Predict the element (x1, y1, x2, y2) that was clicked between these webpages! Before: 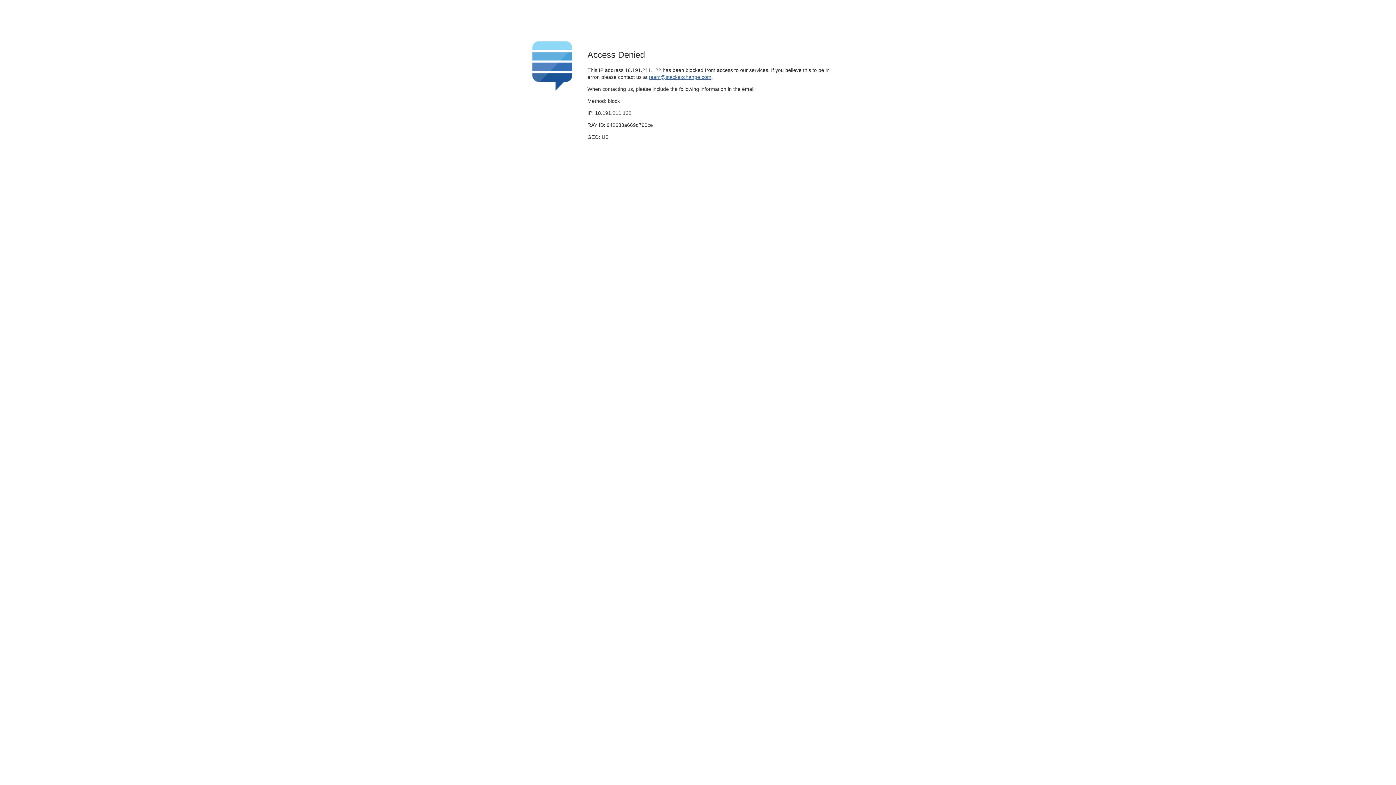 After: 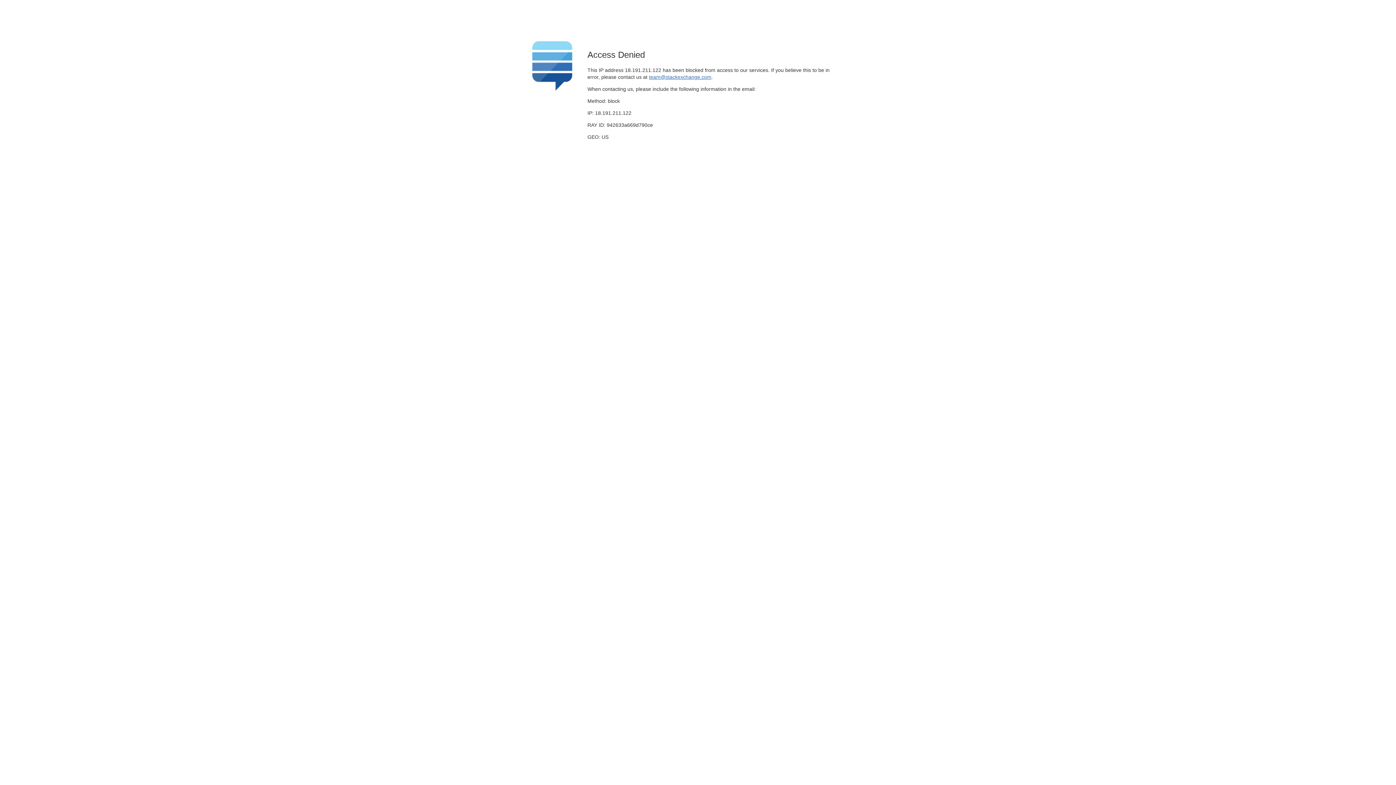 Action: label: team@stackexchange.com bbox: (649, 74, 711, 79)